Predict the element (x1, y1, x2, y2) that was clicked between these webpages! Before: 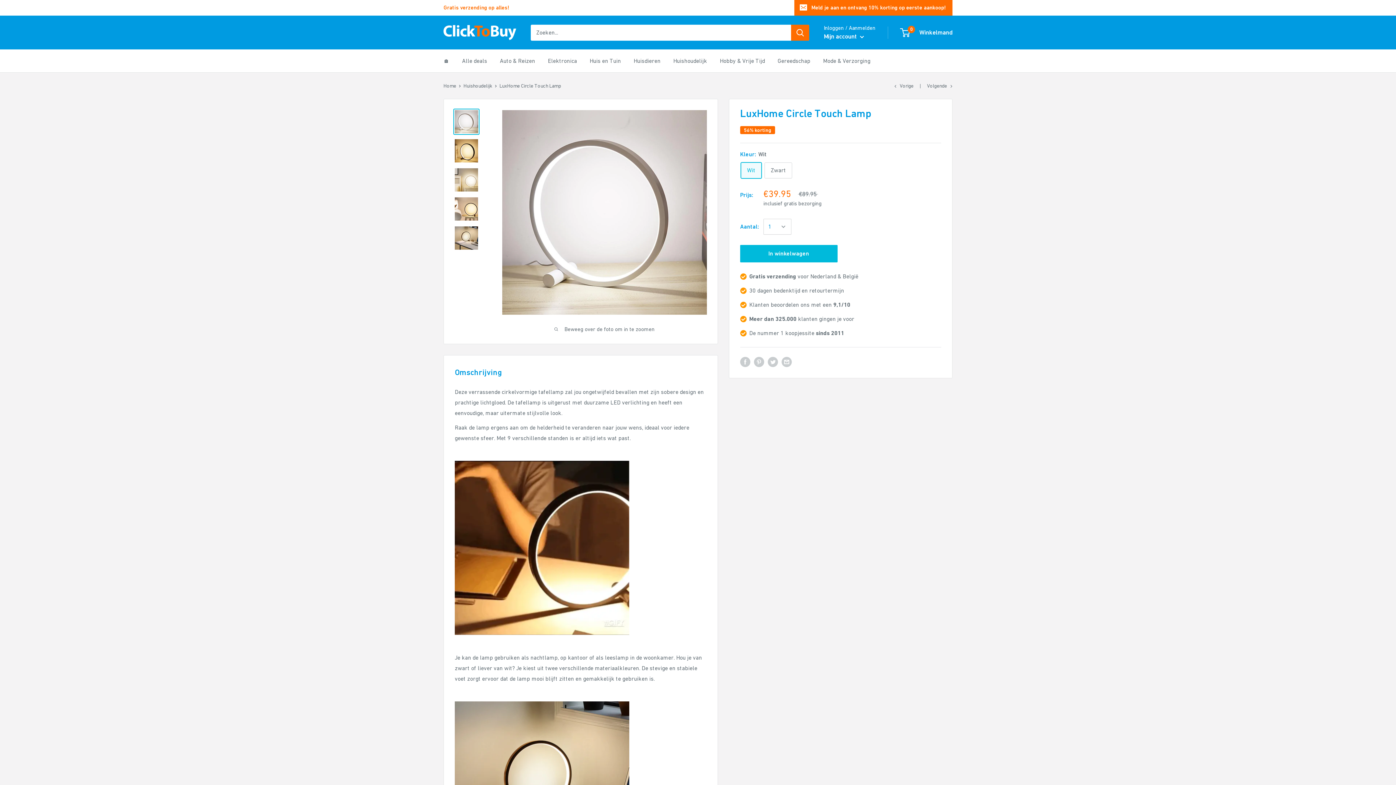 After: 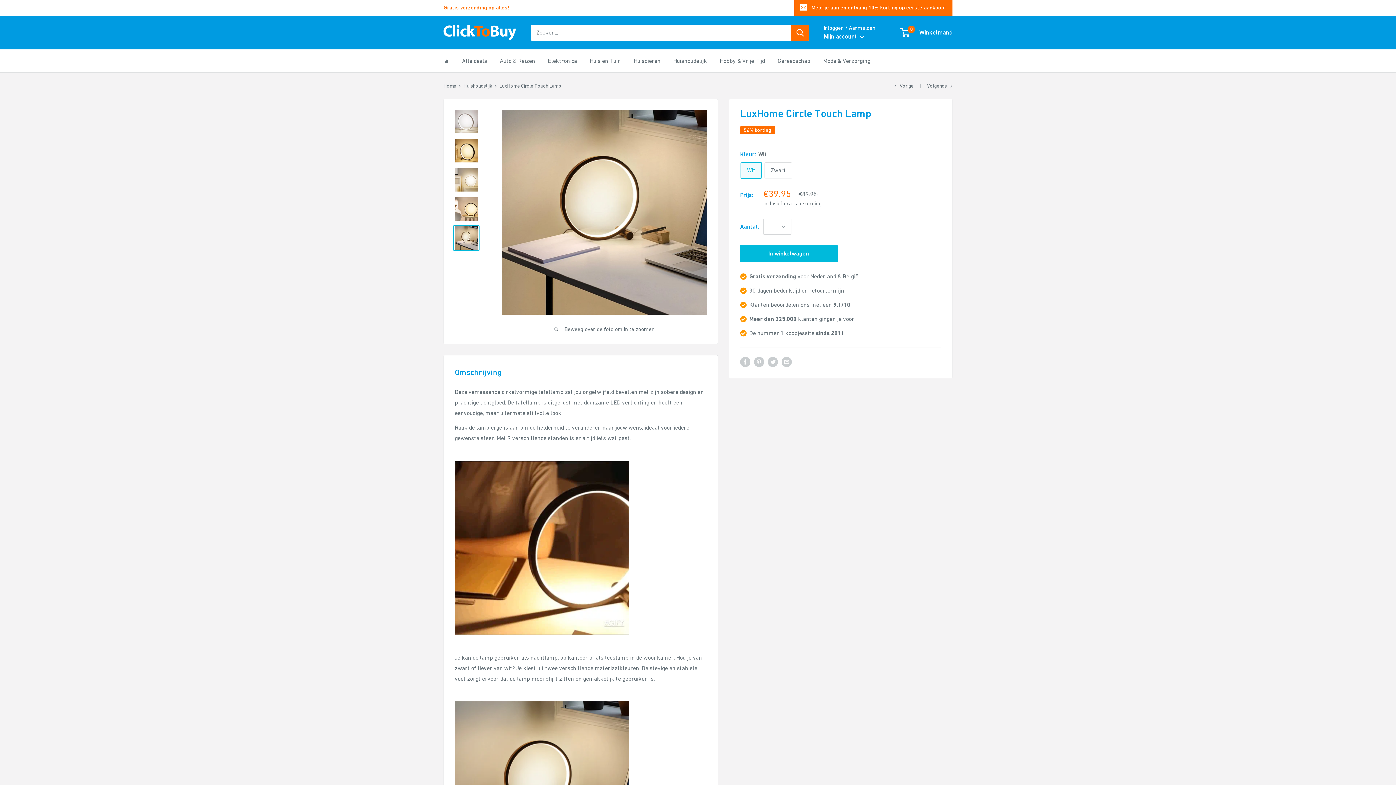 Action: bbox: (453, 225, 479, 251)